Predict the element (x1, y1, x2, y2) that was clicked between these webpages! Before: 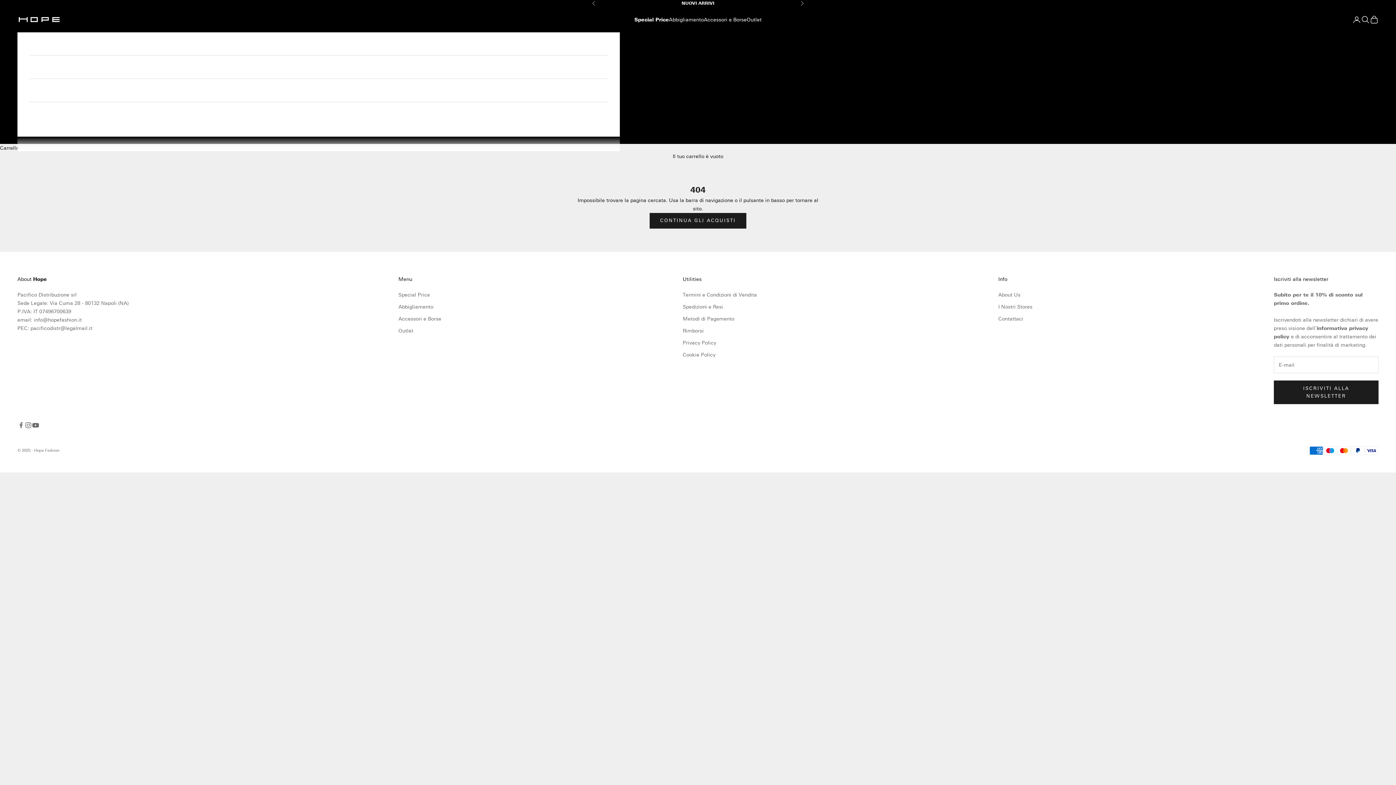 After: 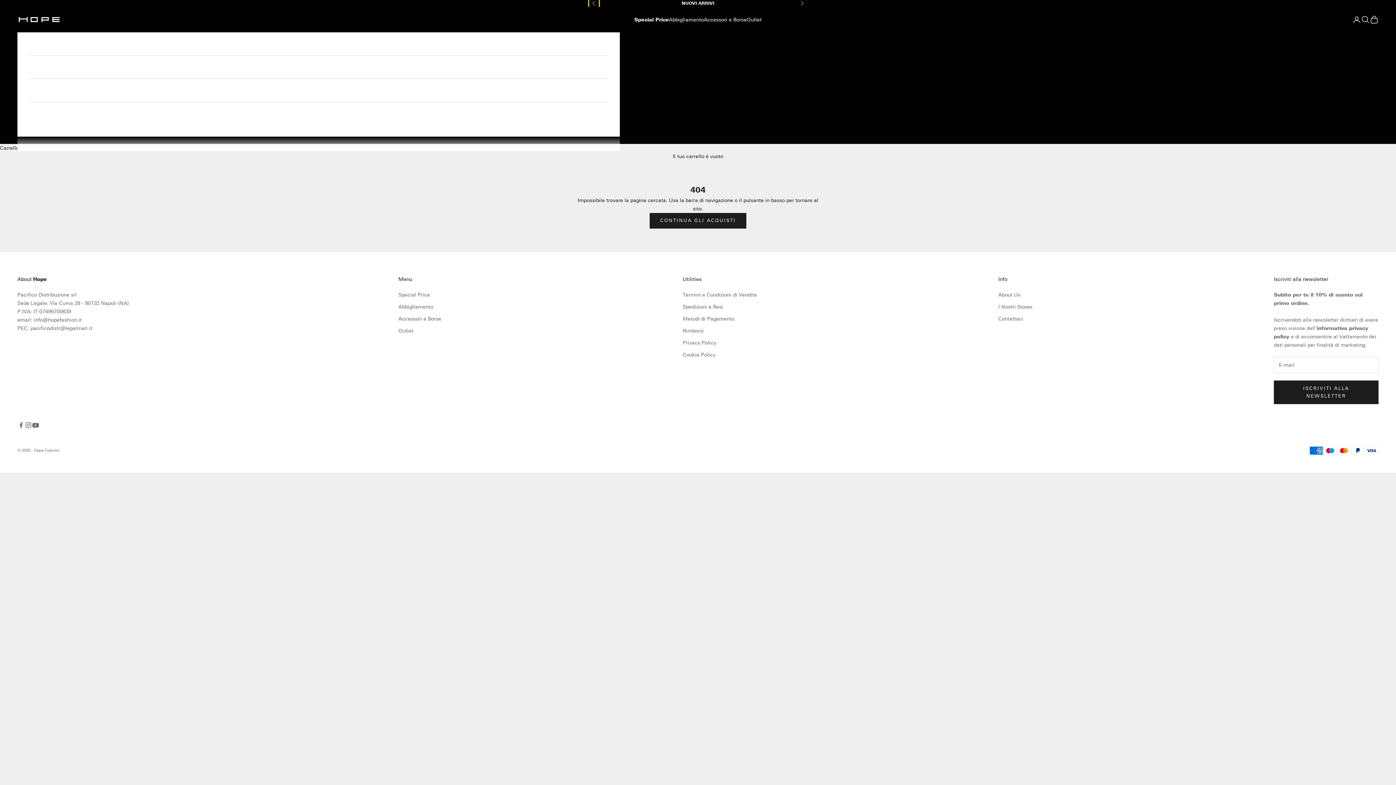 Action: label: Precedente bbox: (592, 0, 596, 6)